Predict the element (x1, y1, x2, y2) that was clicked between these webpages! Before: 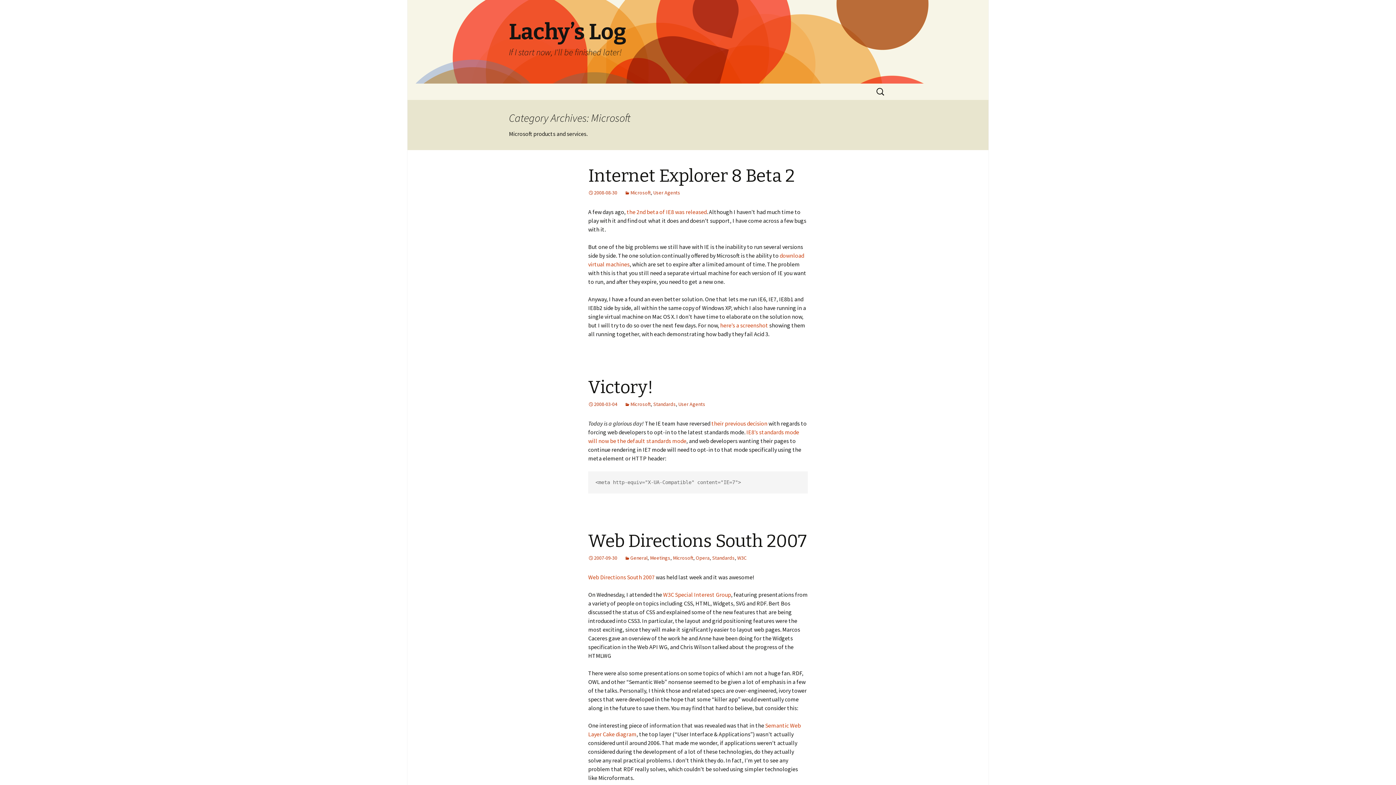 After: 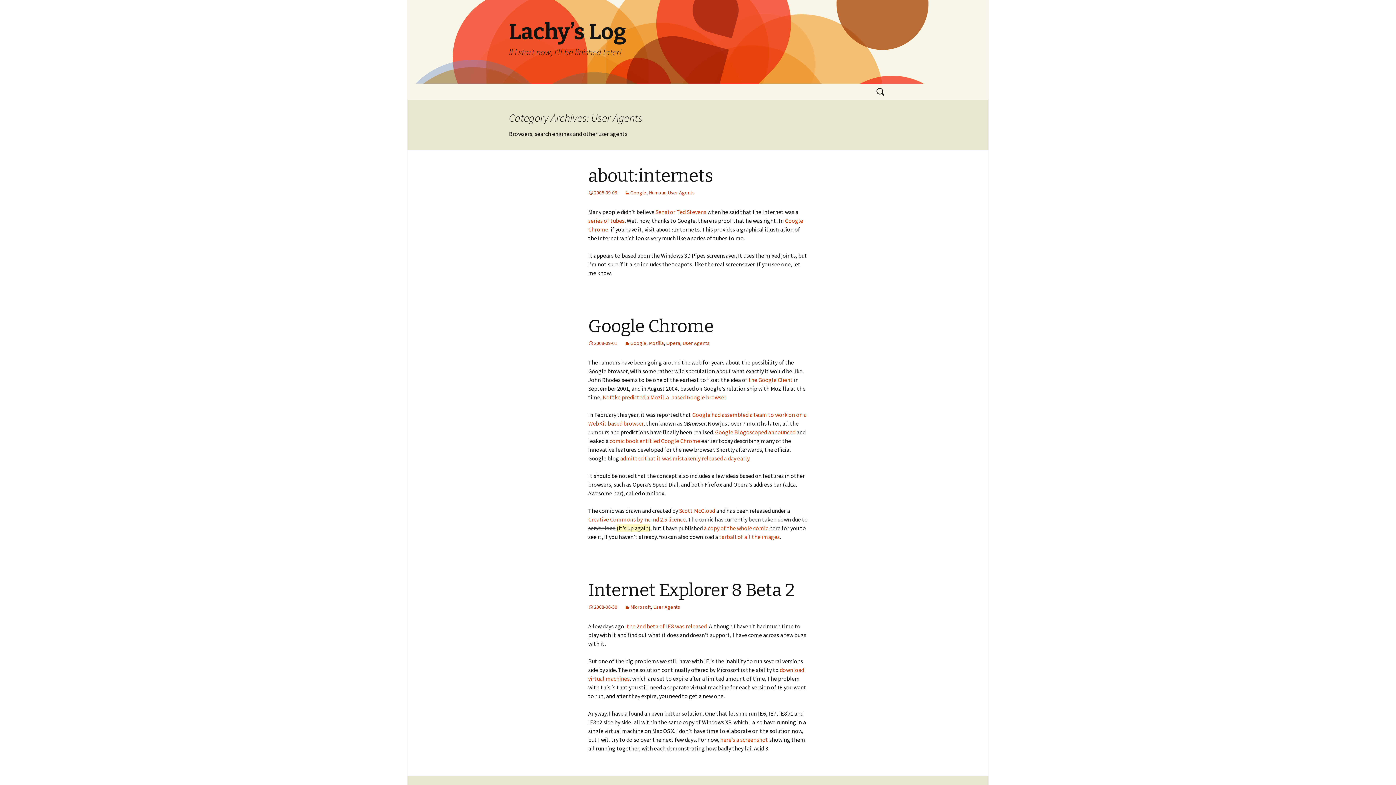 Action: bbox: (653, 189, 680, 196) label: User Agents